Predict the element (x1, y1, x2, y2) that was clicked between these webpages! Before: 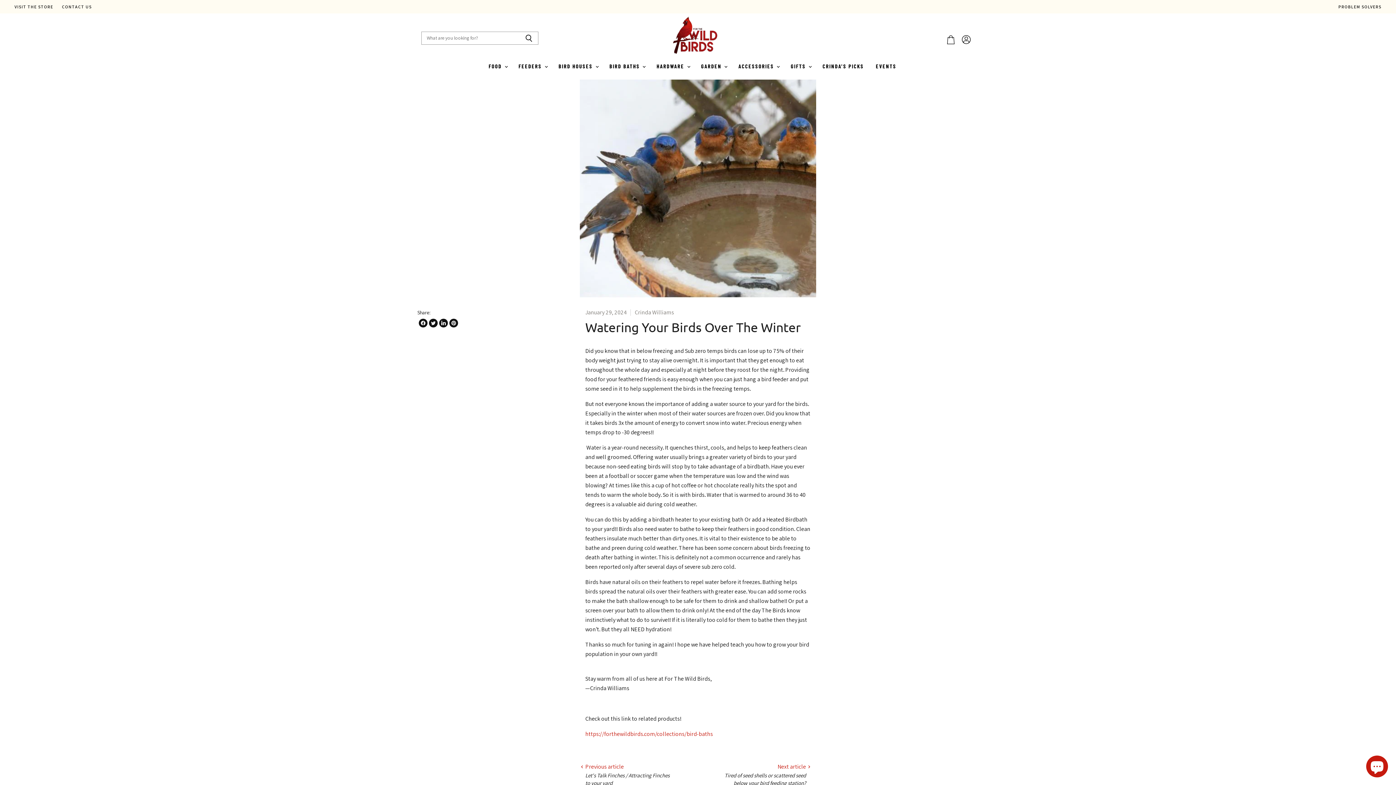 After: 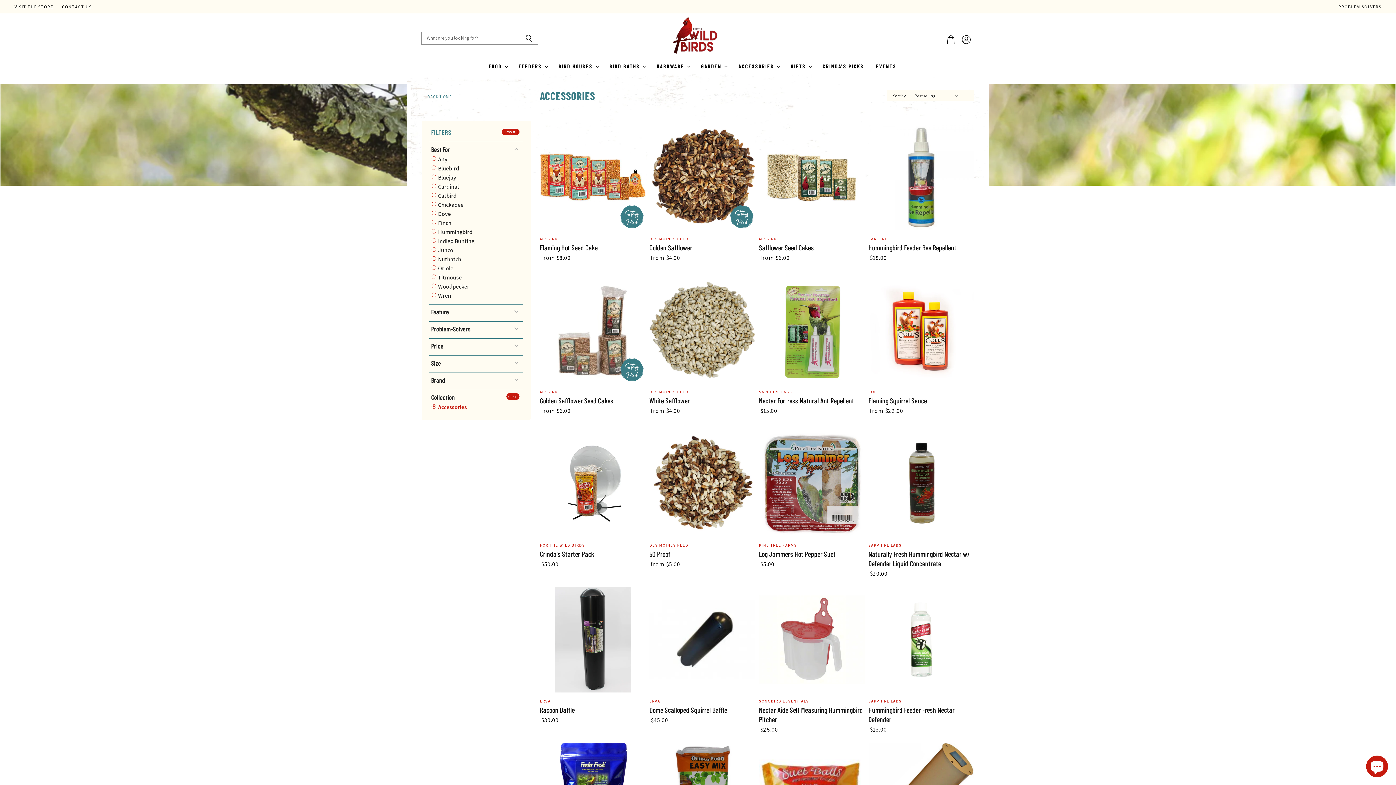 Action: label: ACCESSORIES  bbox: (733, 58, 784, 73)